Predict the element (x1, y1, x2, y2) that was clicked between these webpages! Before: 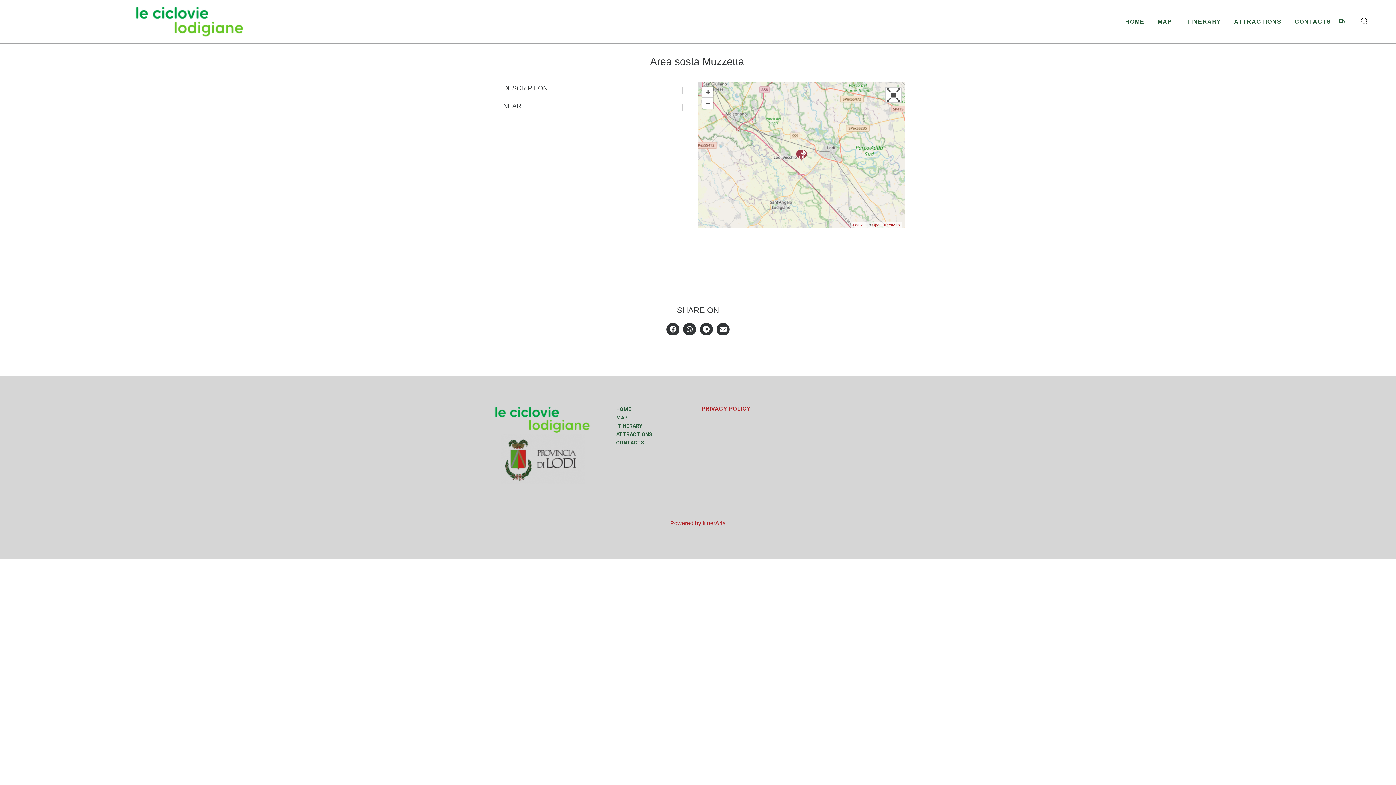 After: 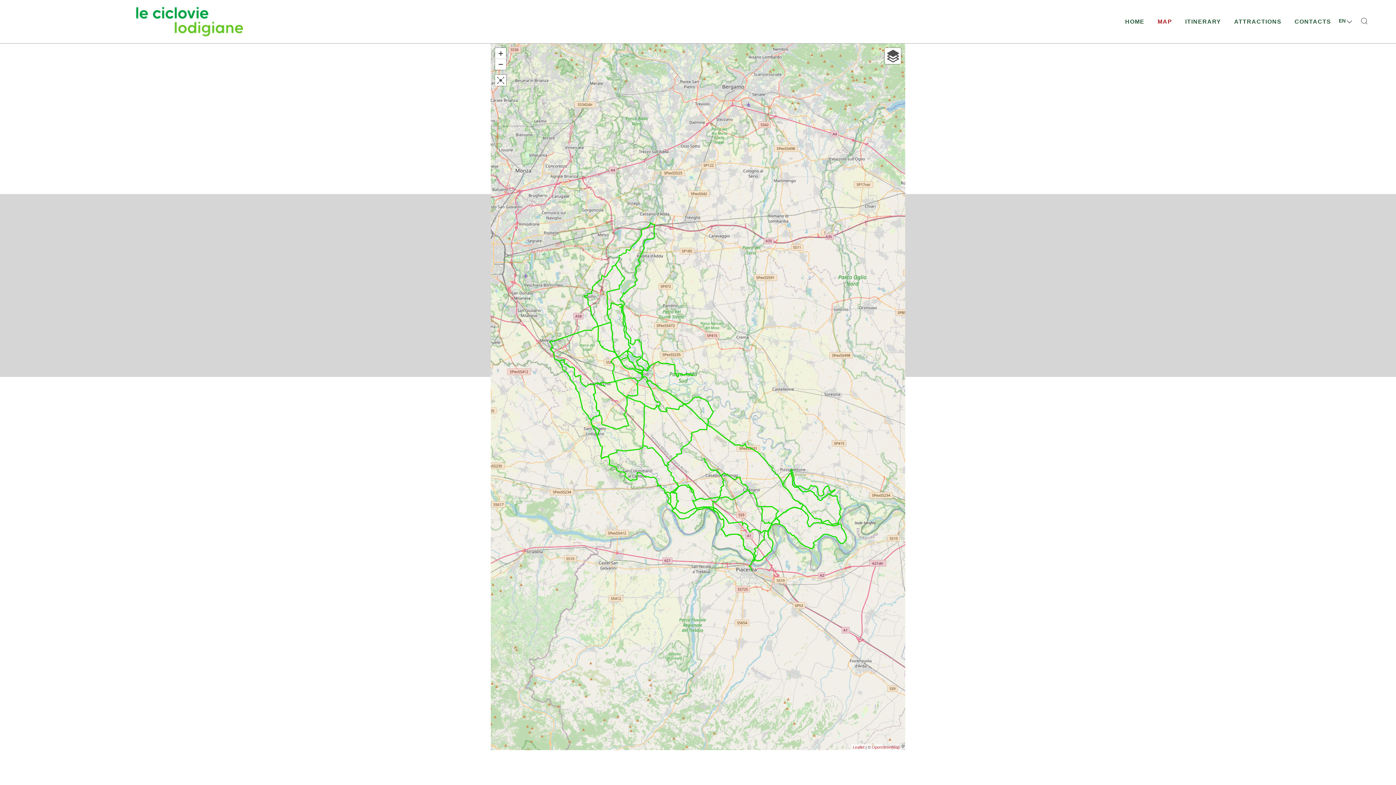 Action: bbox: (616, 414, 628, 420) label: MAP